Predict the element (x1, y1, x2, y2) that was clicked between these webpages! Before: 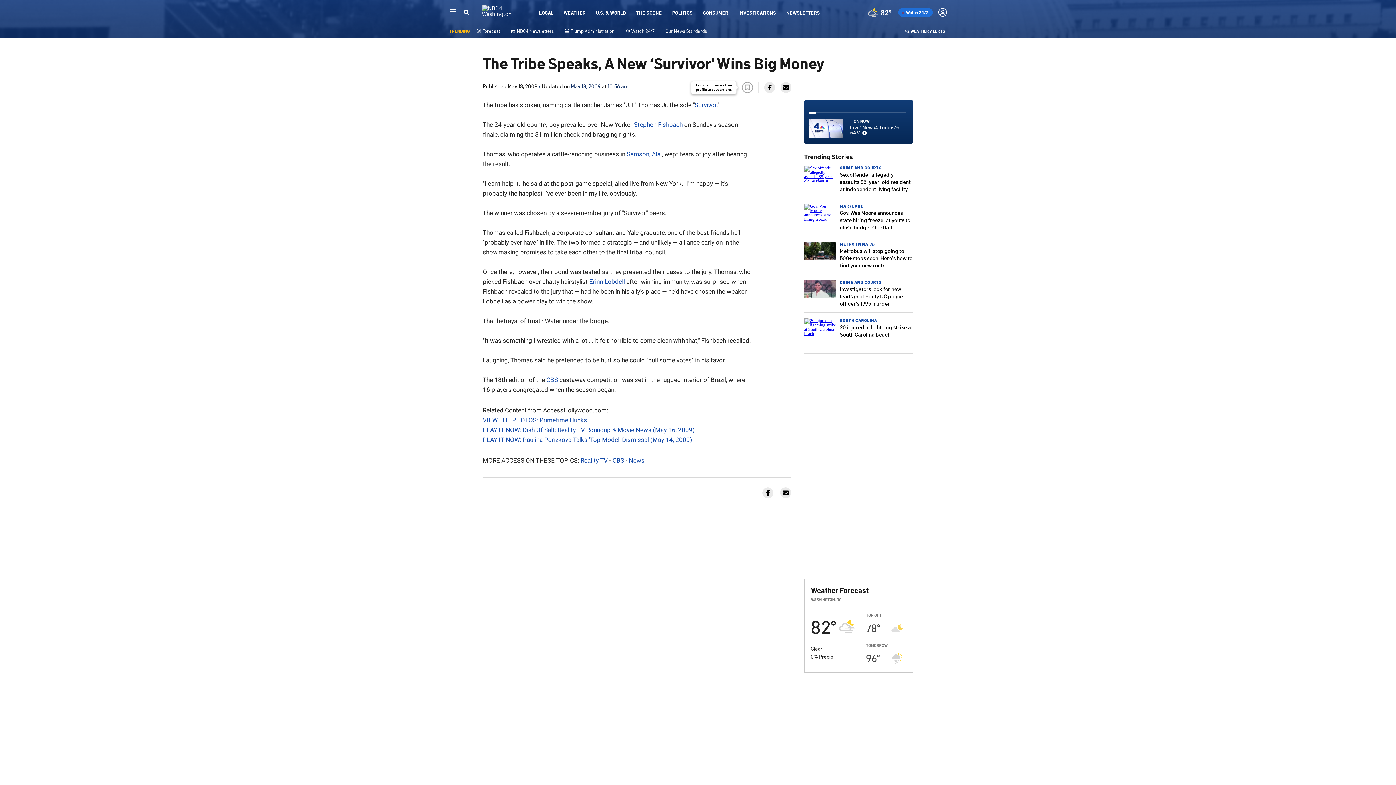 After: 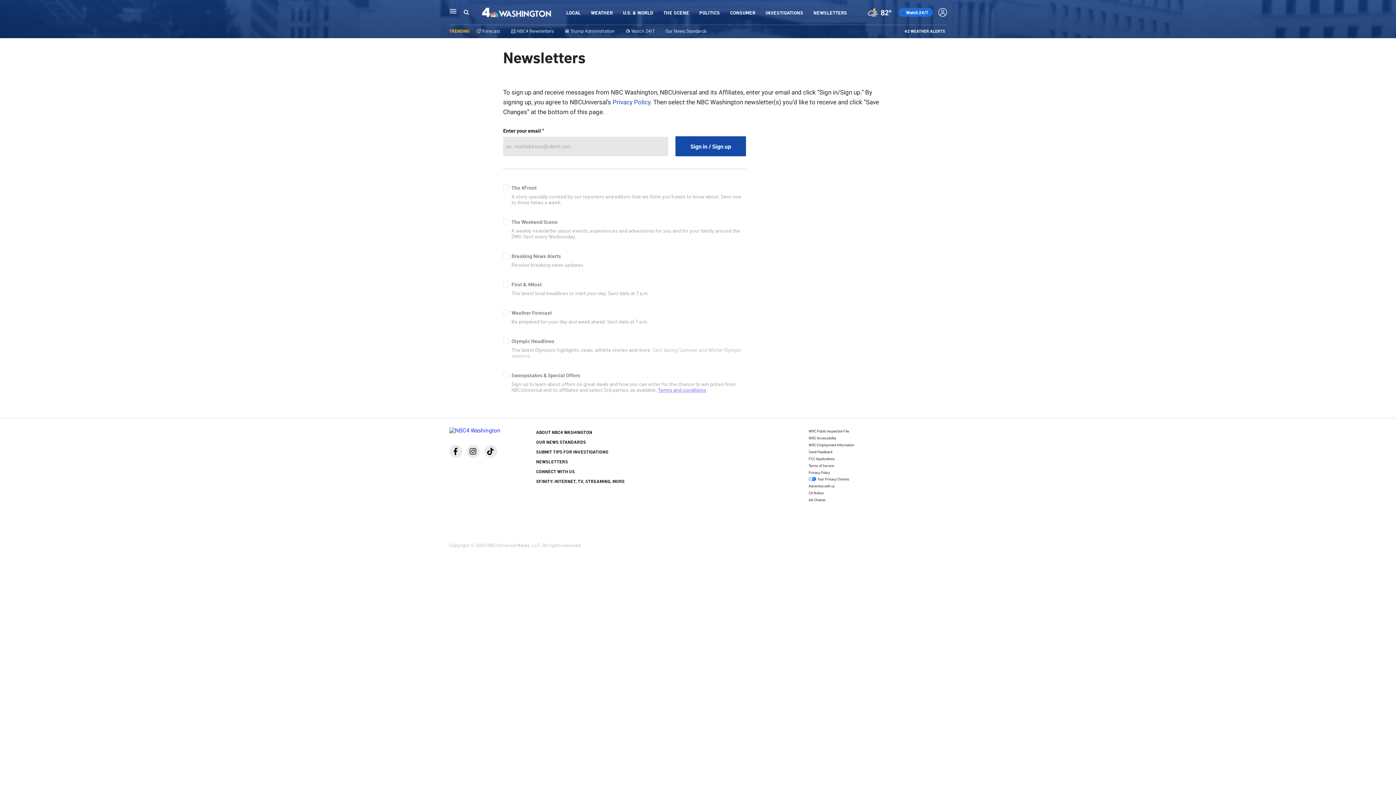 Action: bbox: (786, 9, 820, 15) label: NEWSLETTERS